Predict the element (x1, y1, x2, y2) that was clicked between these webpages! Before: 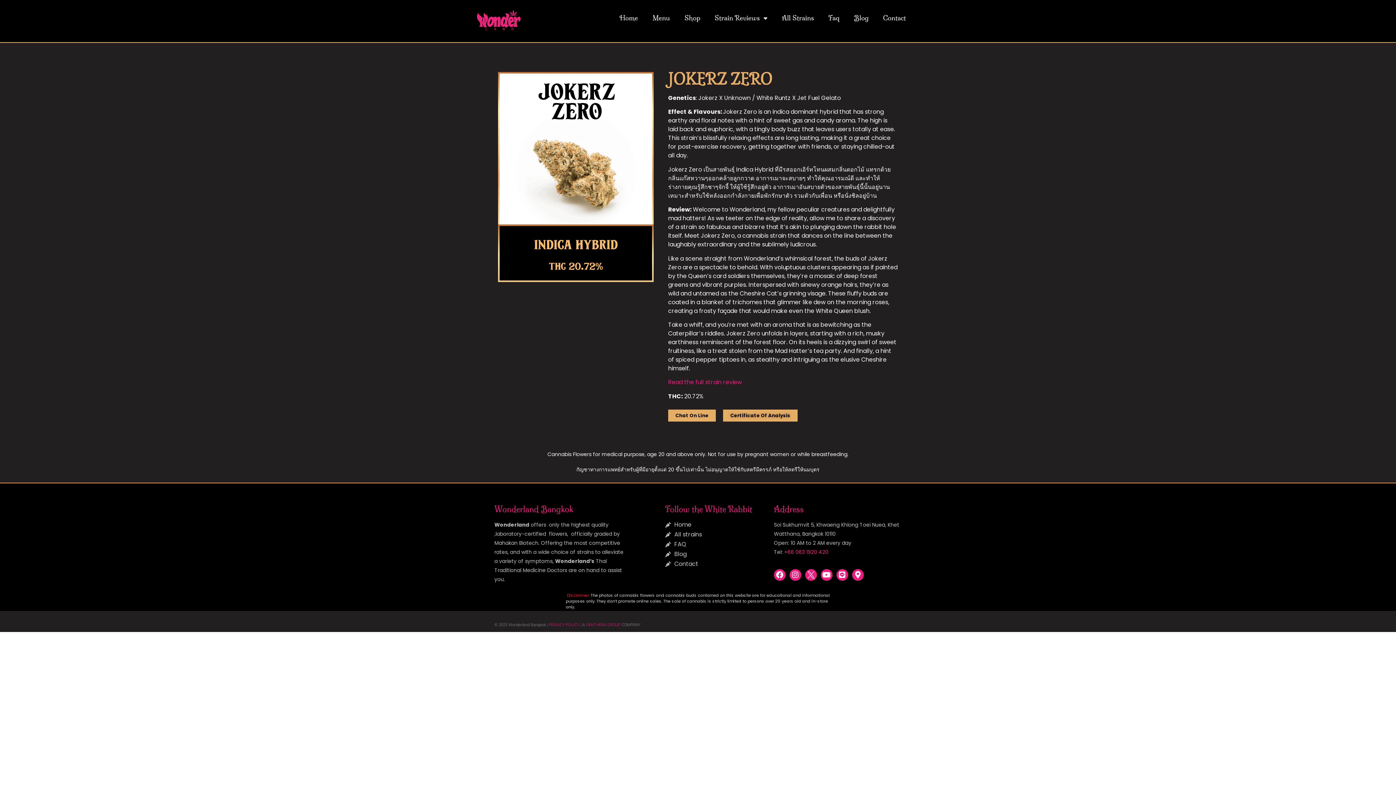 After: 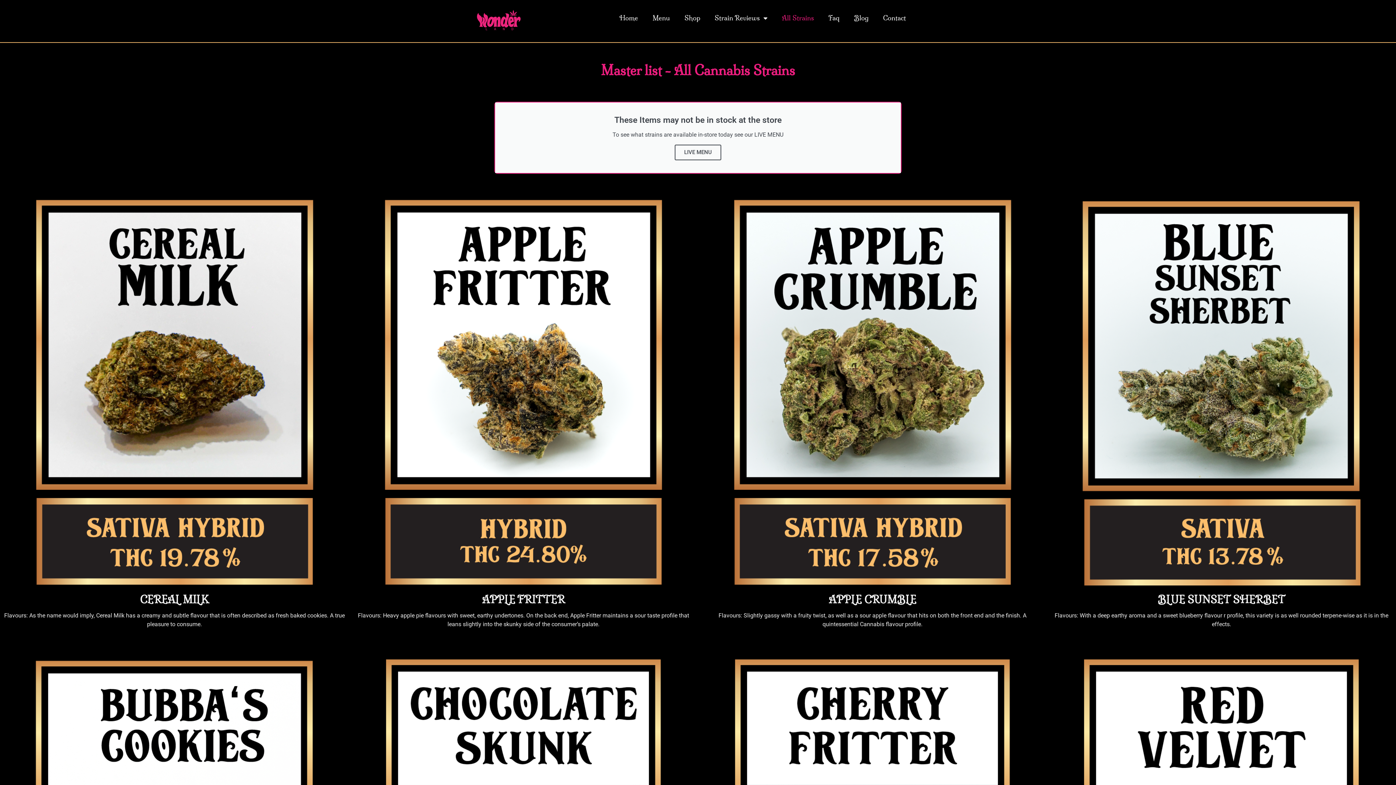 Action: label: All Strains bbox: (774, 0, 821, 36)